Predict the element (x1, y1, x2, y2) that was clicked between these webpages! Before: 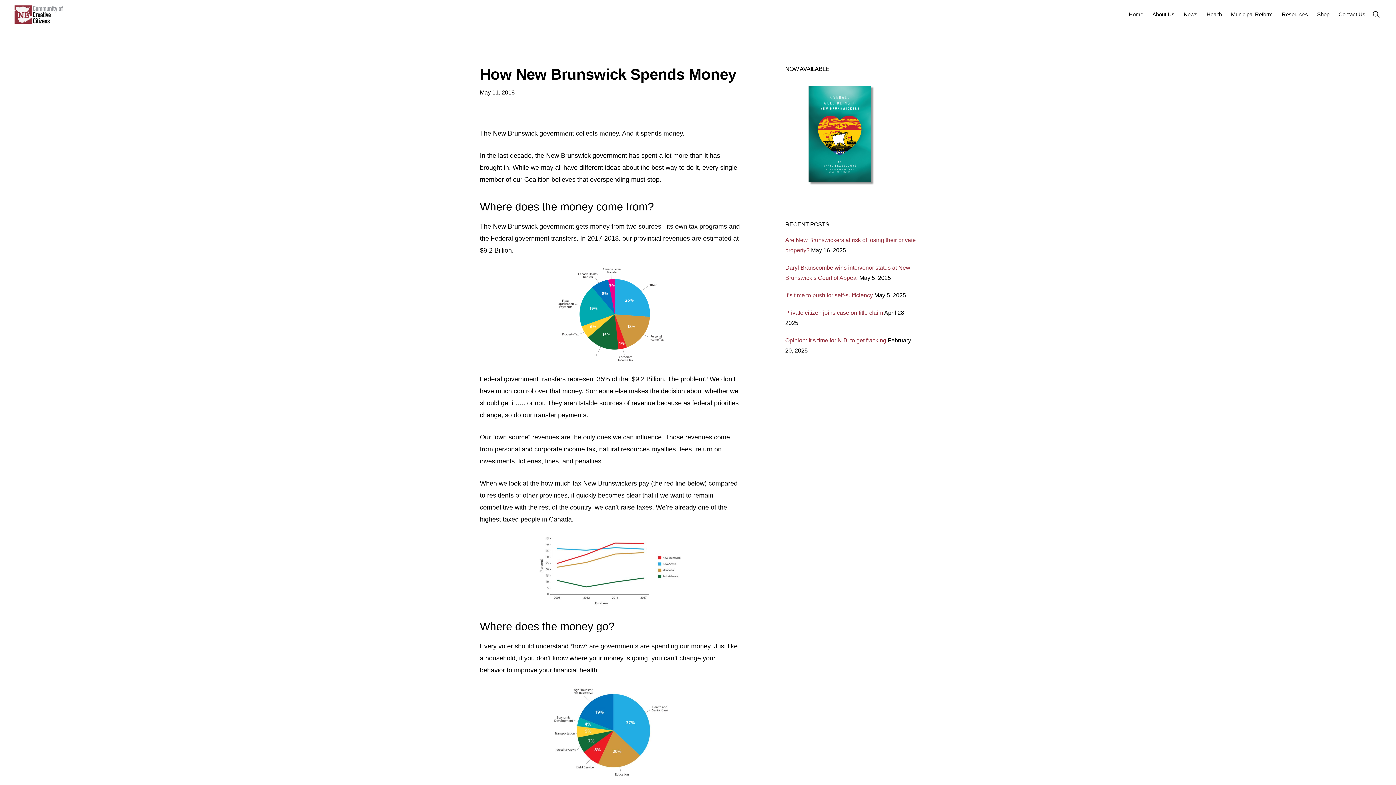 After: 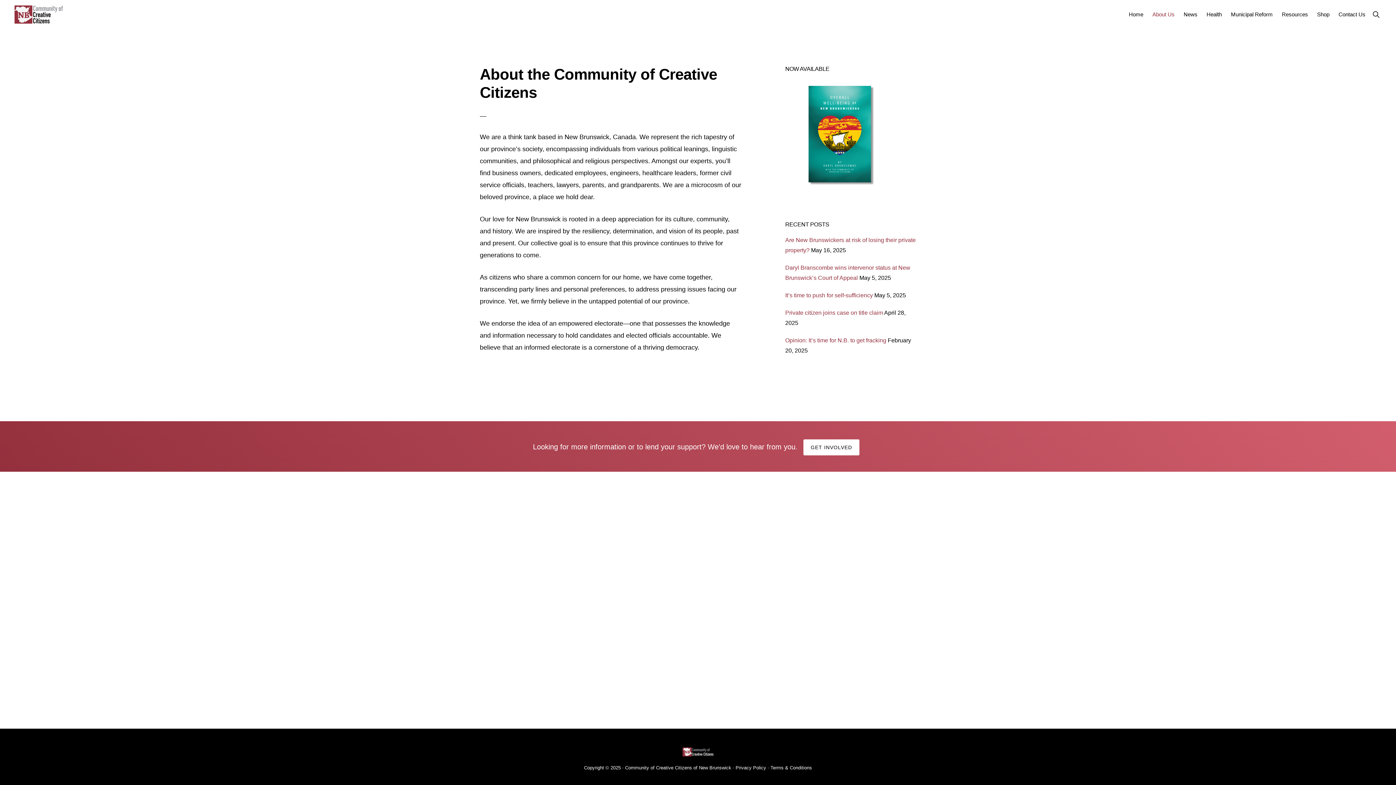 Action: bbox: (1149, 4, 1178, 24) label: About Us